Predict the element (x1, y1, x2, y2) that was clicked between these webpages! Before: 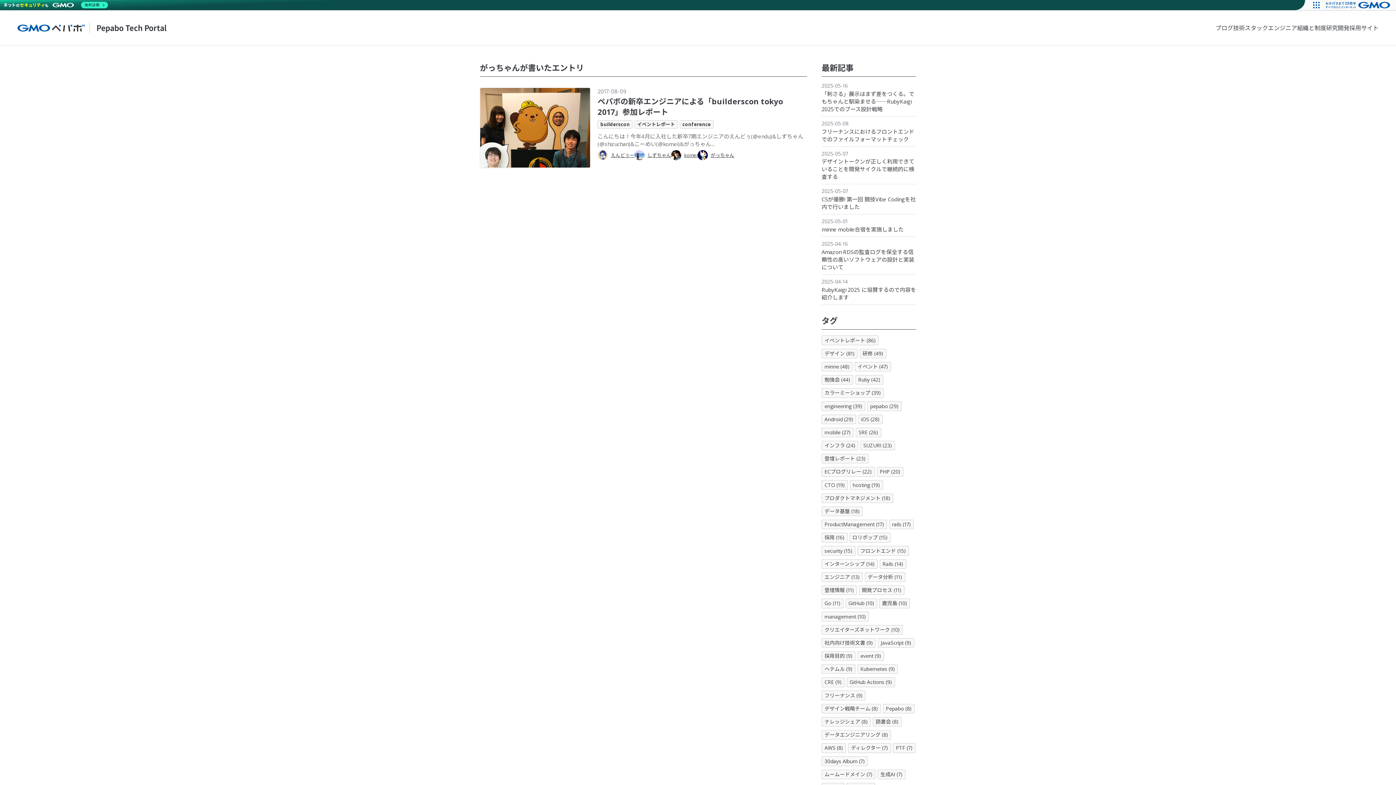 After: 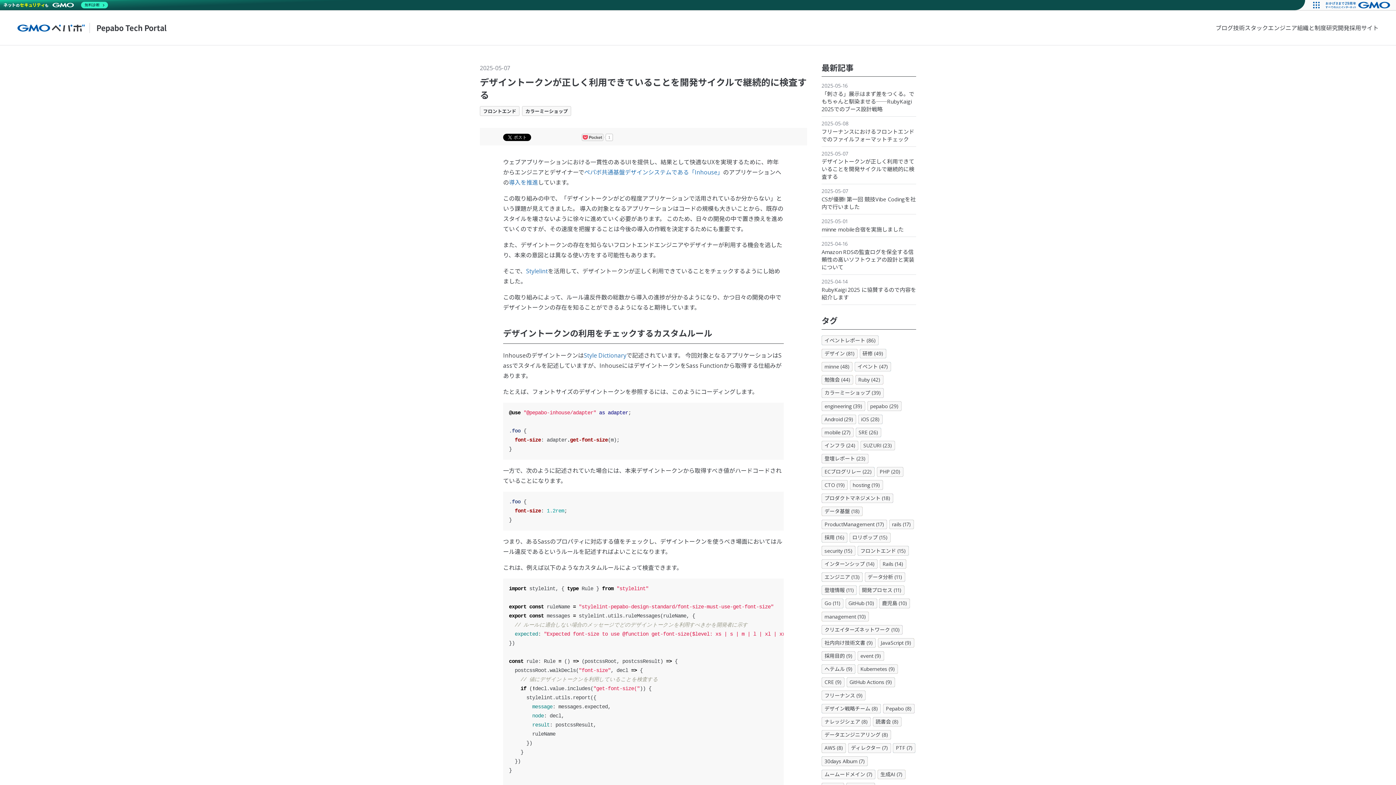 Action: bbox: (821, 146, 916, 184) label: 2025-05-07
デザイントークンが正しく利用できていることを開発サイクルで継続的に検査する